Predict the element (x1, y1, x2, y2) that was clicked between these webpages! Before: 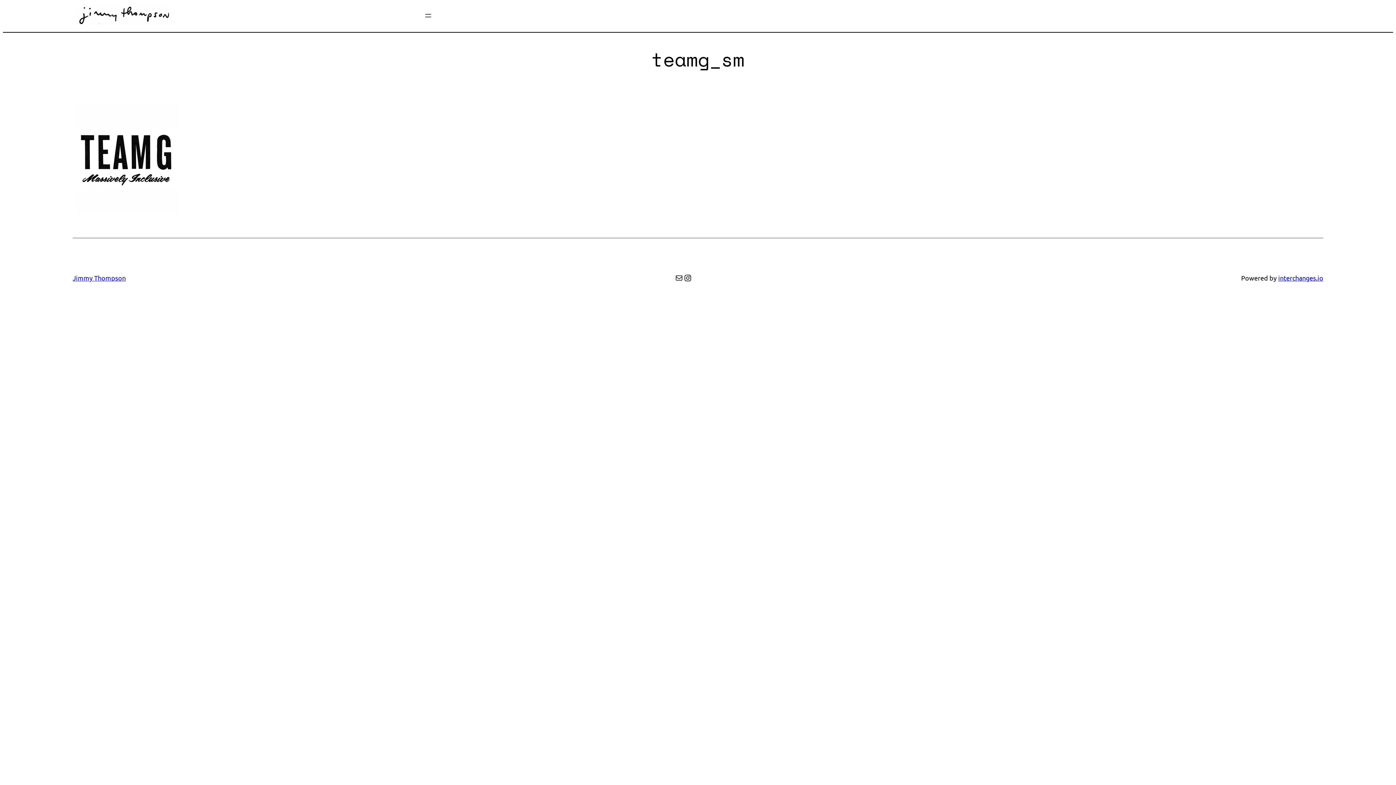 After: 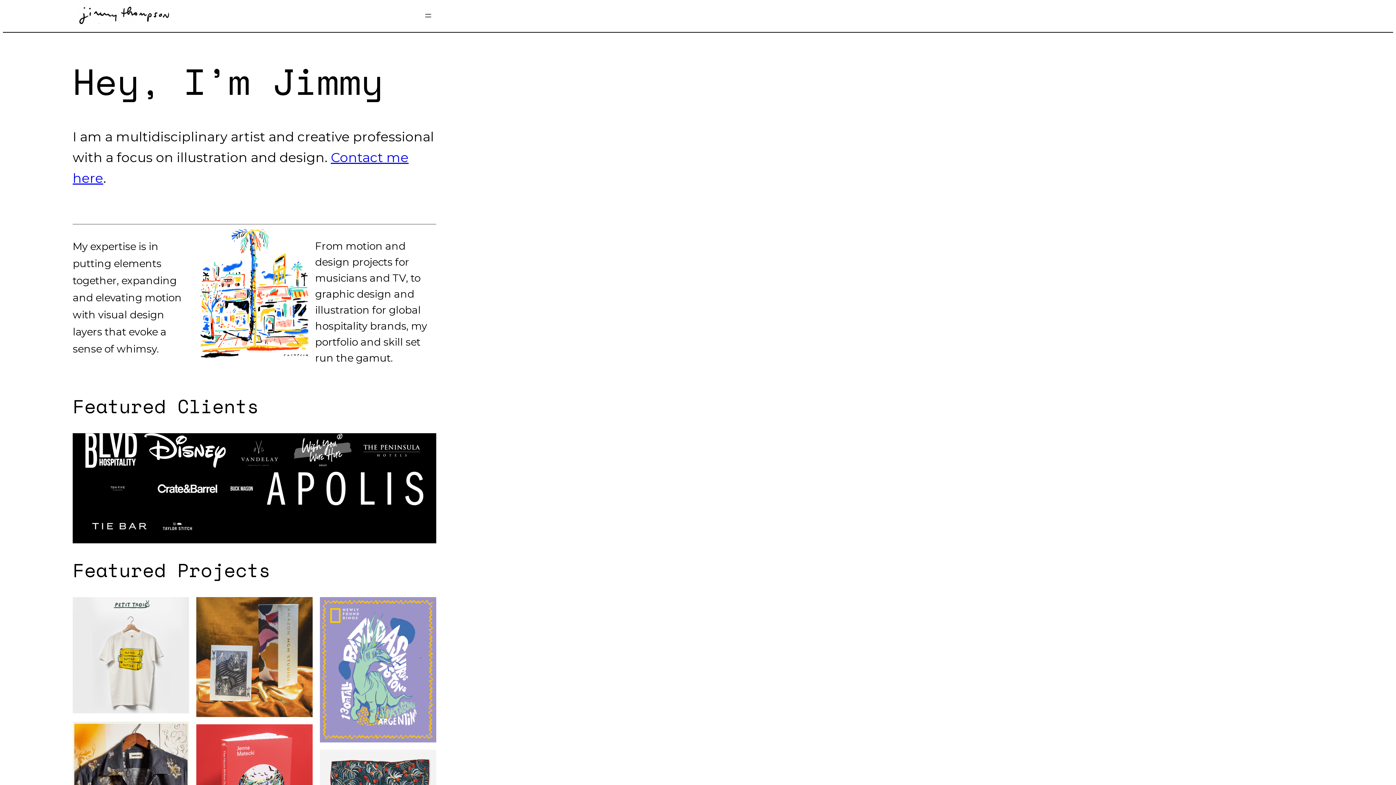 Action: bbox: (72, 274, 125, 281) label: Jimmy Thompson